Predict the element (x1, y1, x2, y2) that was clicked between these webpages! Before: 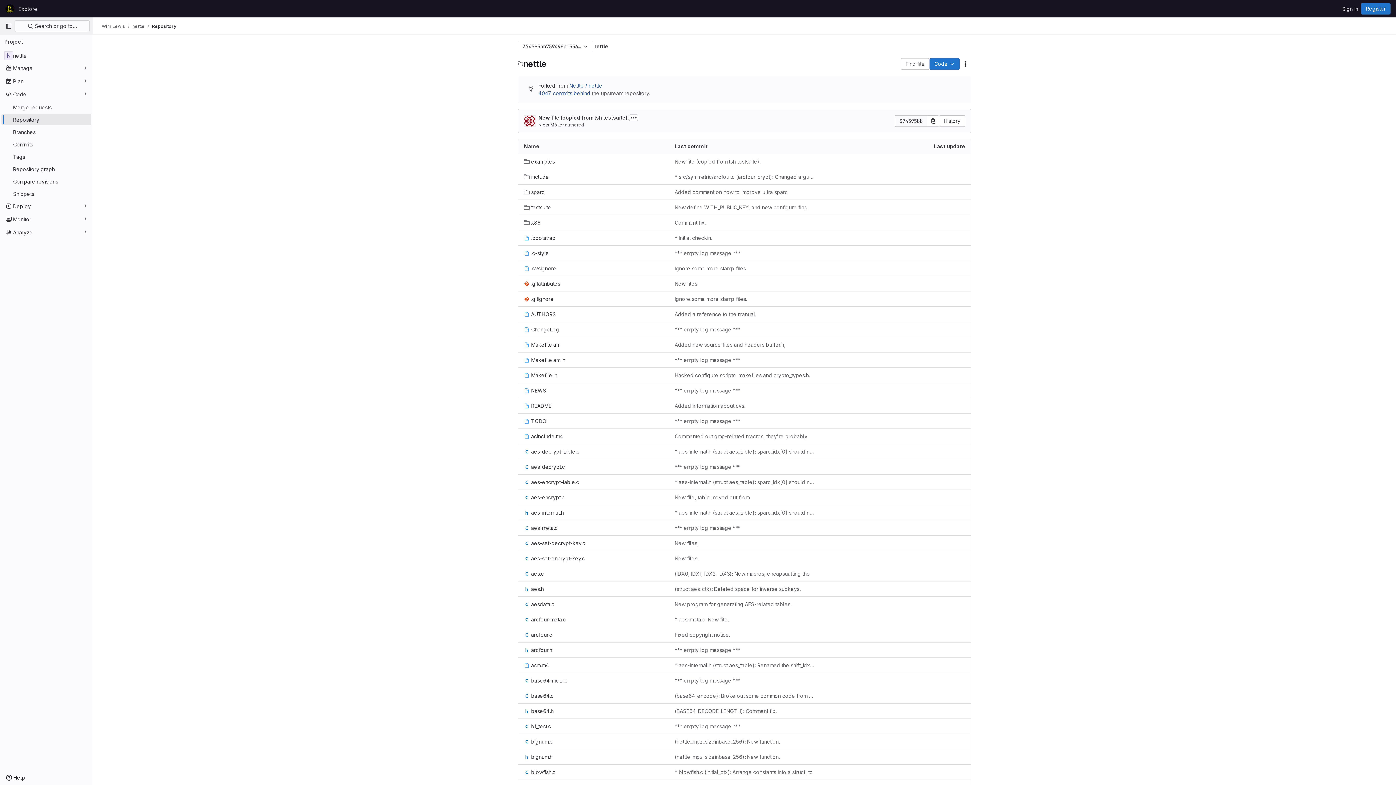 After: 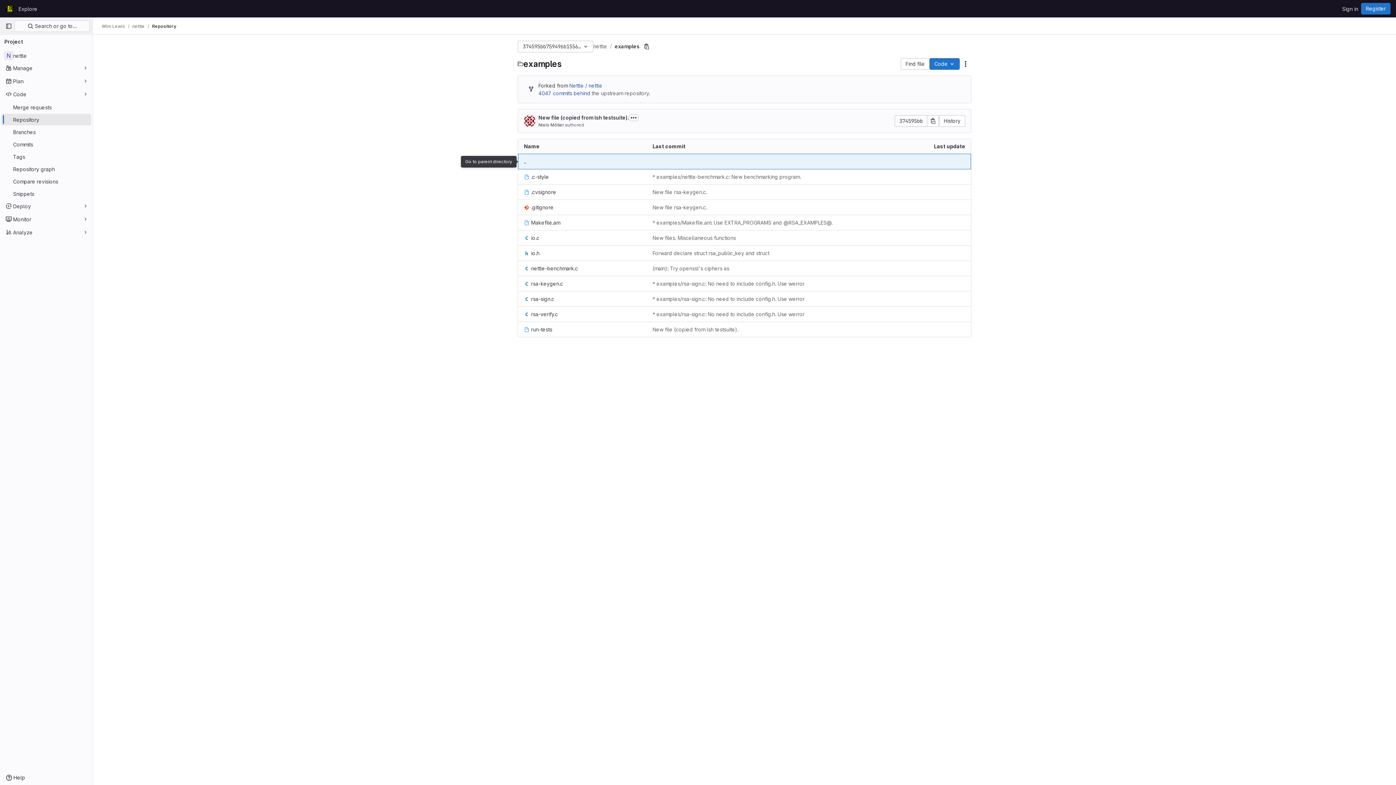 Action: bbox: (524, 157, 554, 165) label: examples